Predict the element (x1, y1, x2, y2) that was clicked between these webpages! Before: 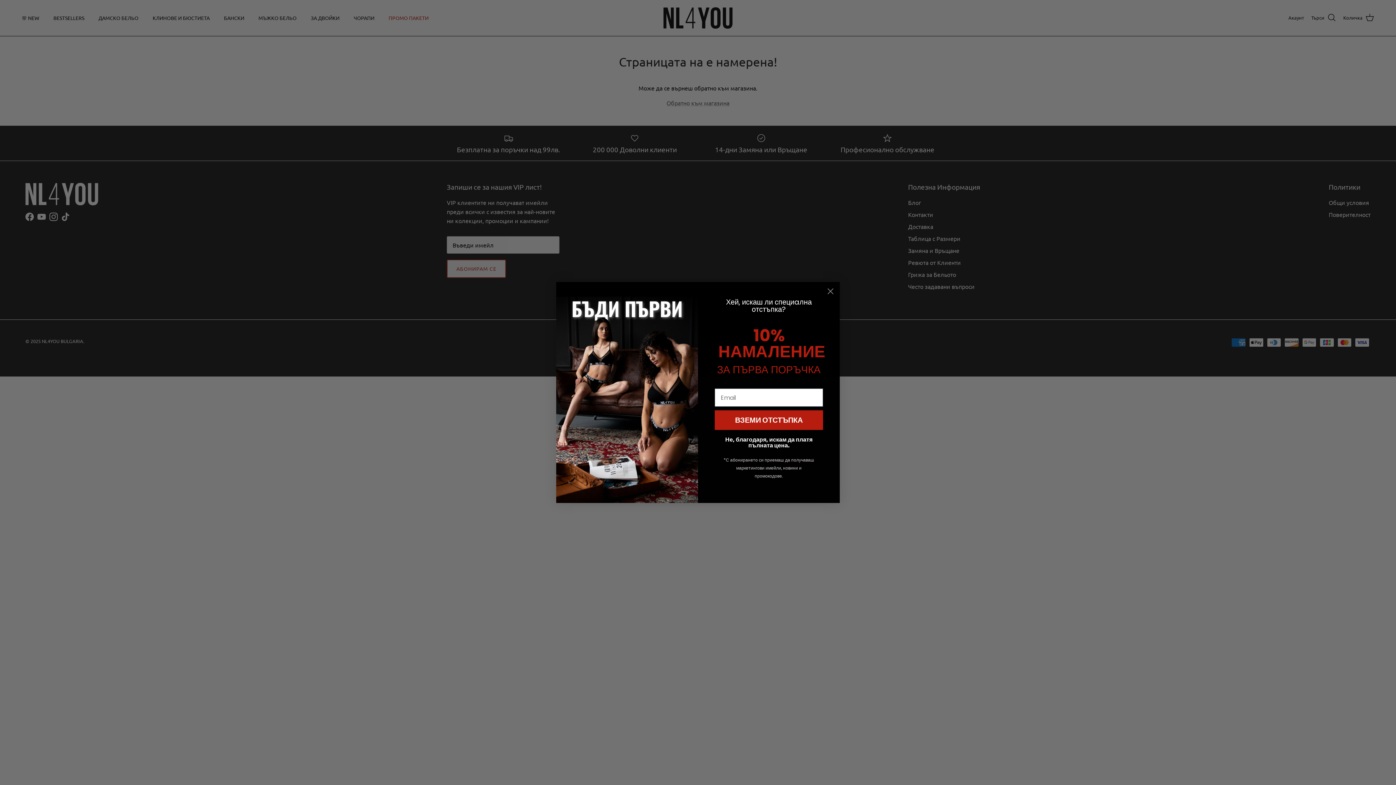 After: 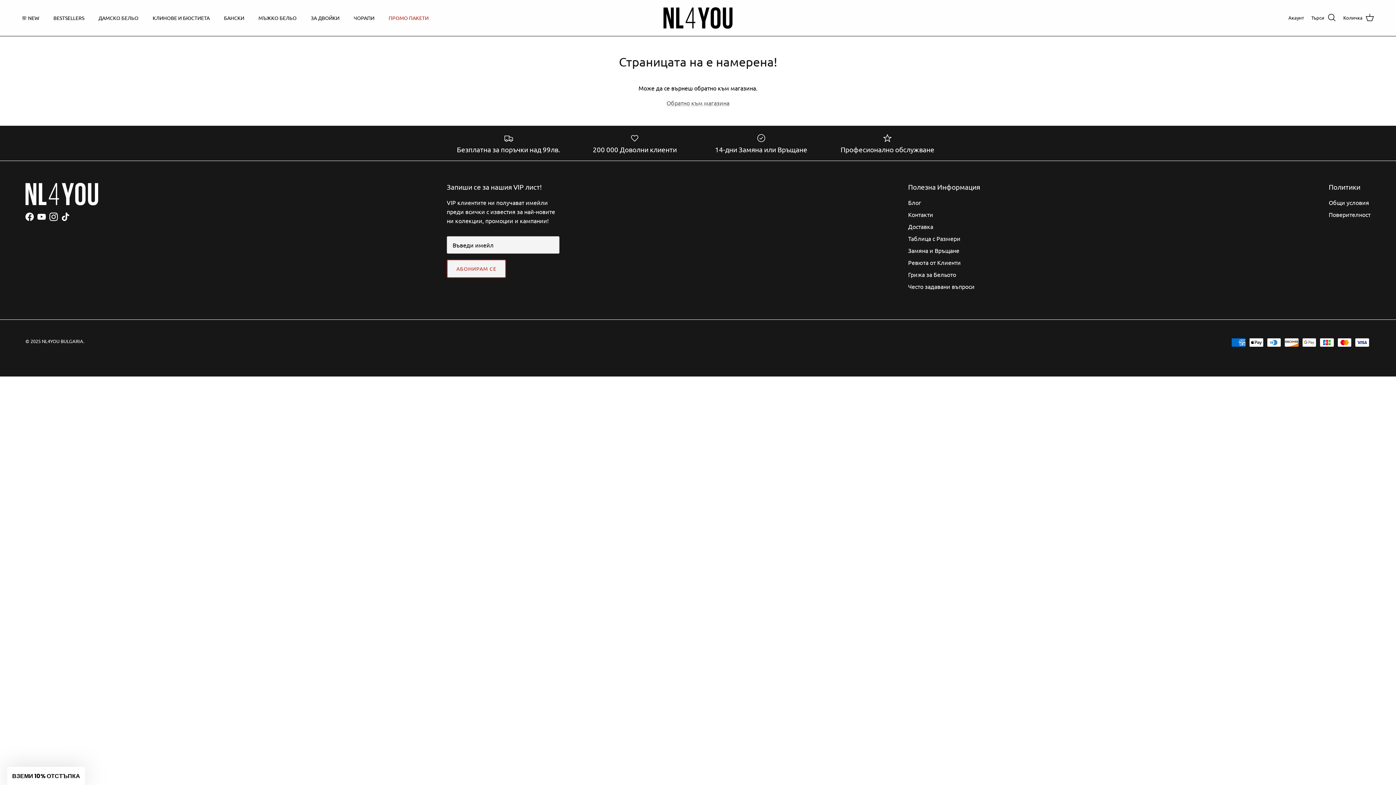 Action: bbox: (824, 285, 837, 297) label: Close dialog